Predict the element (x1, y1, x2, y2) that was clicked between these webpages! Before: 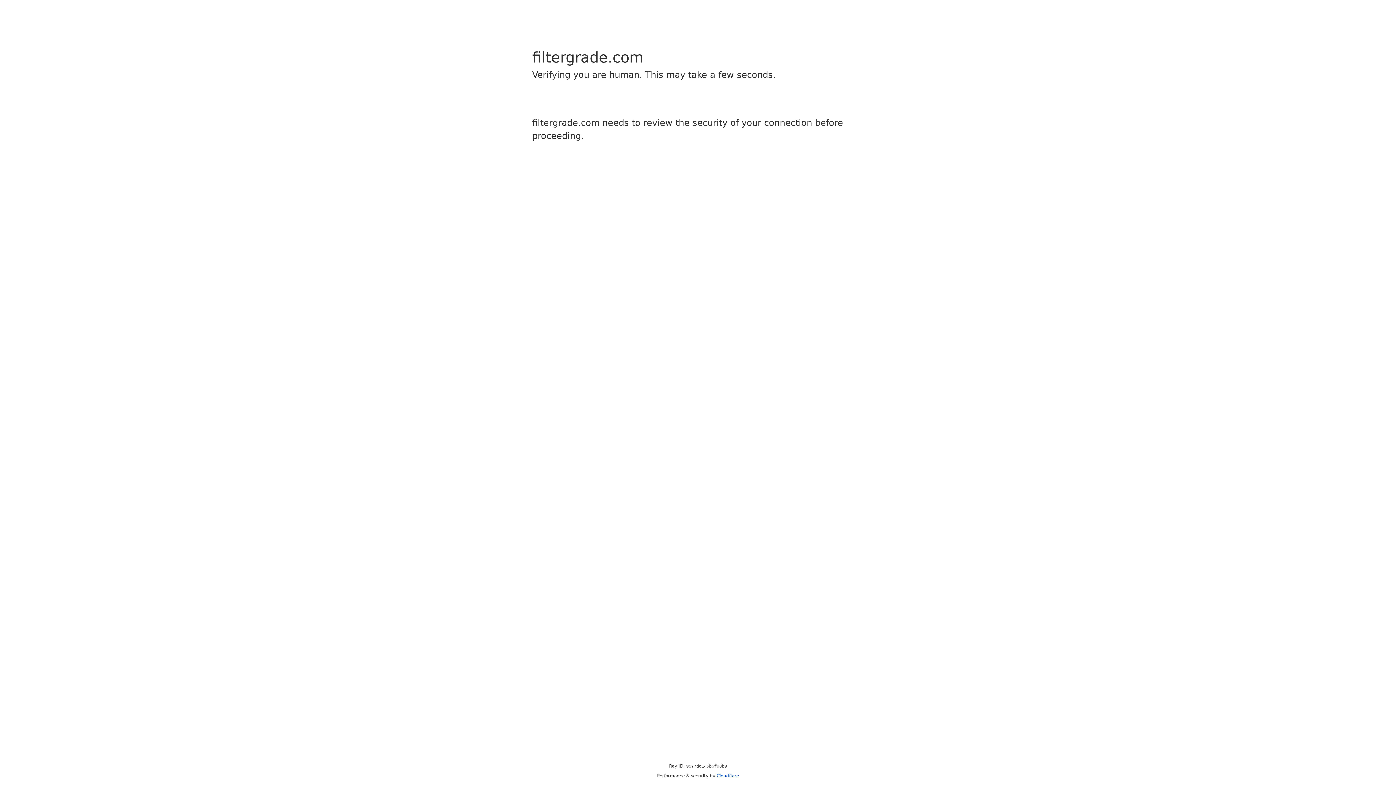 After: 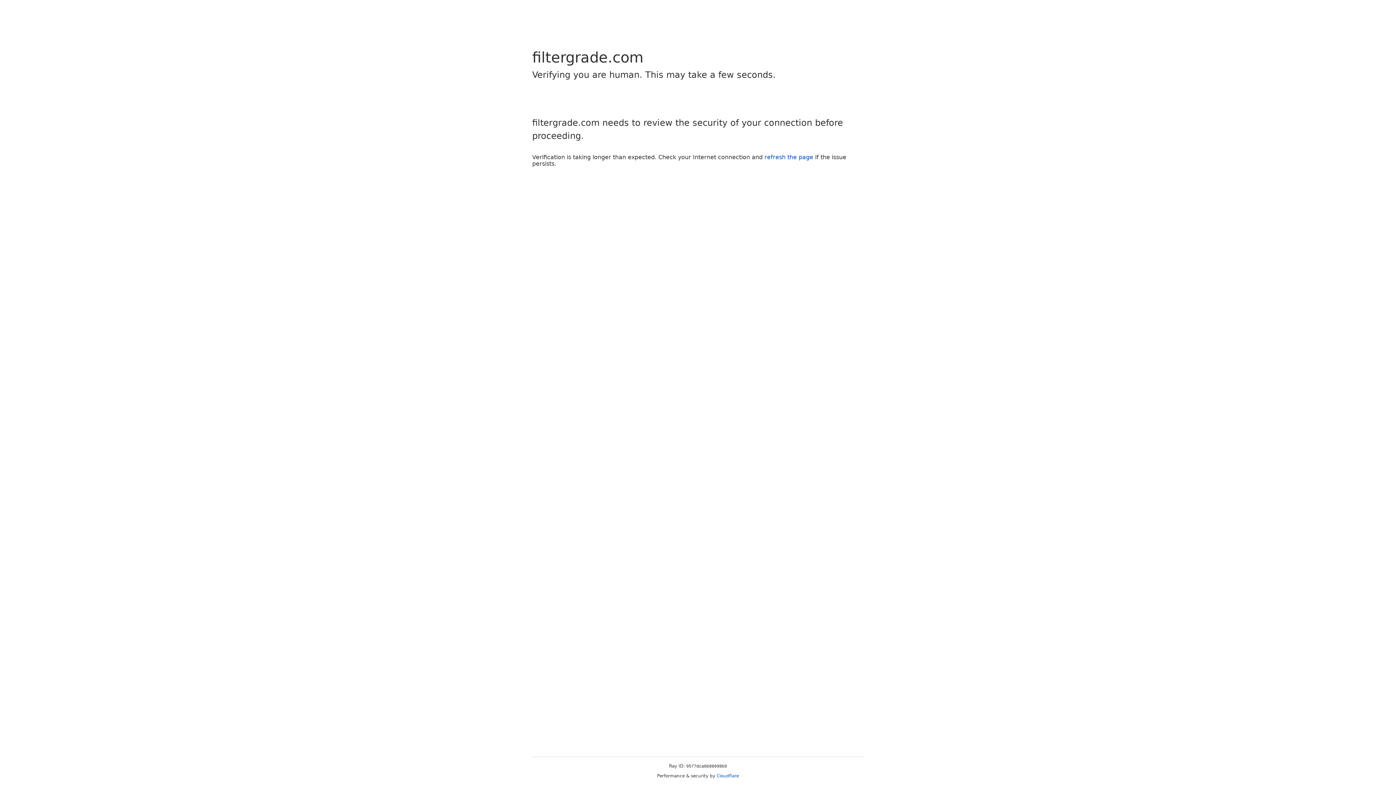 Action: label: Cloudflare bbox: (716, 773, 739, 778)